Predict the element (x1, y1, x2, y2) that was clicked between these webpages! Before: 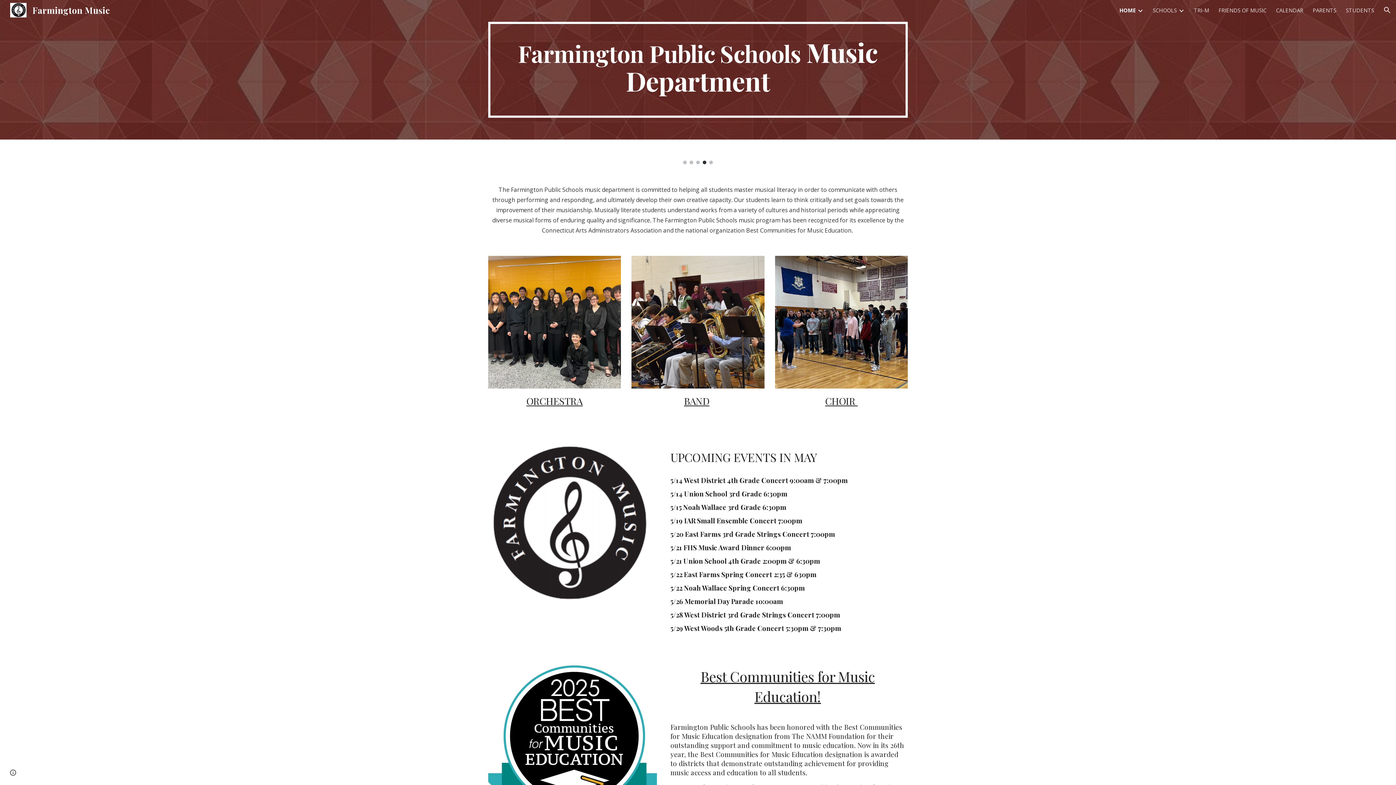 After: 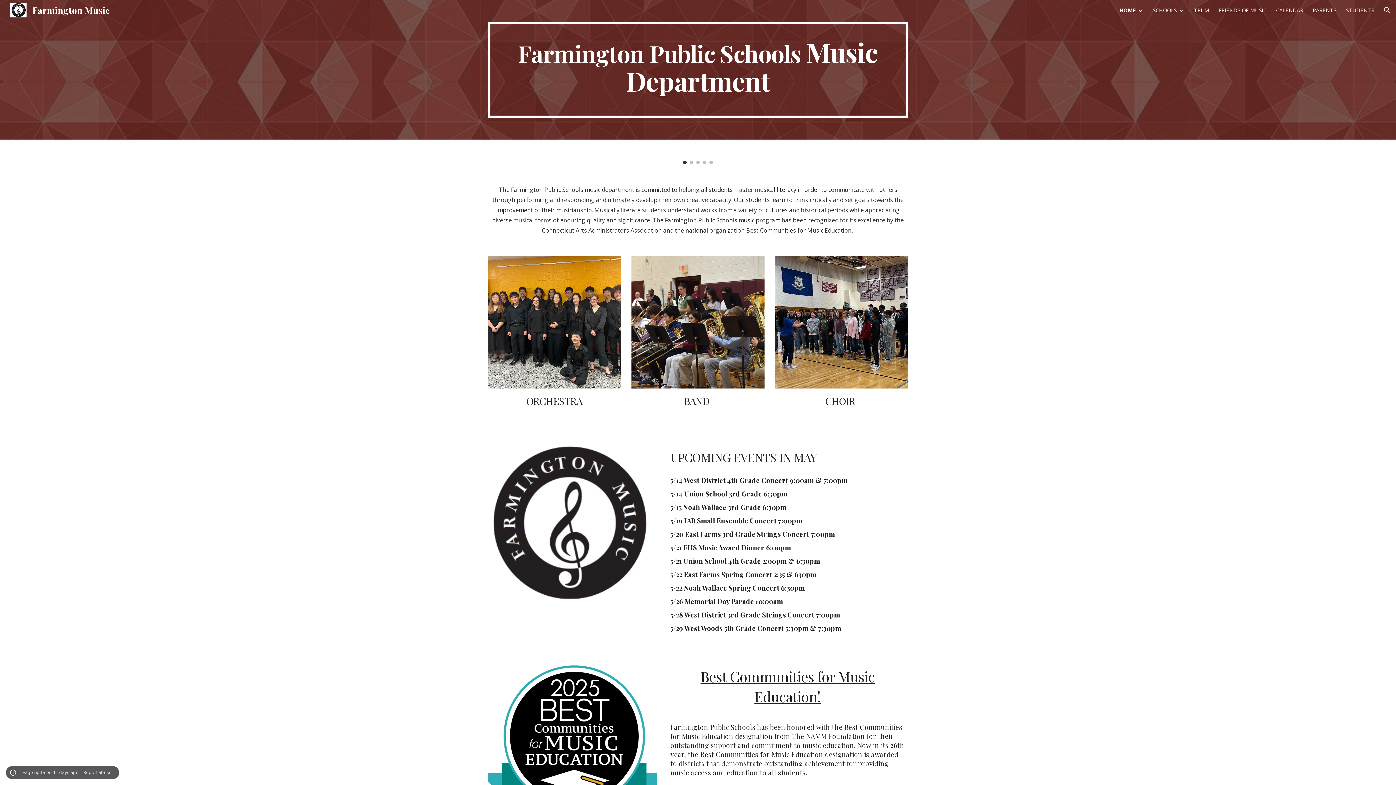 Action: bbox: (8, 768, 18, 778) label: Site actions